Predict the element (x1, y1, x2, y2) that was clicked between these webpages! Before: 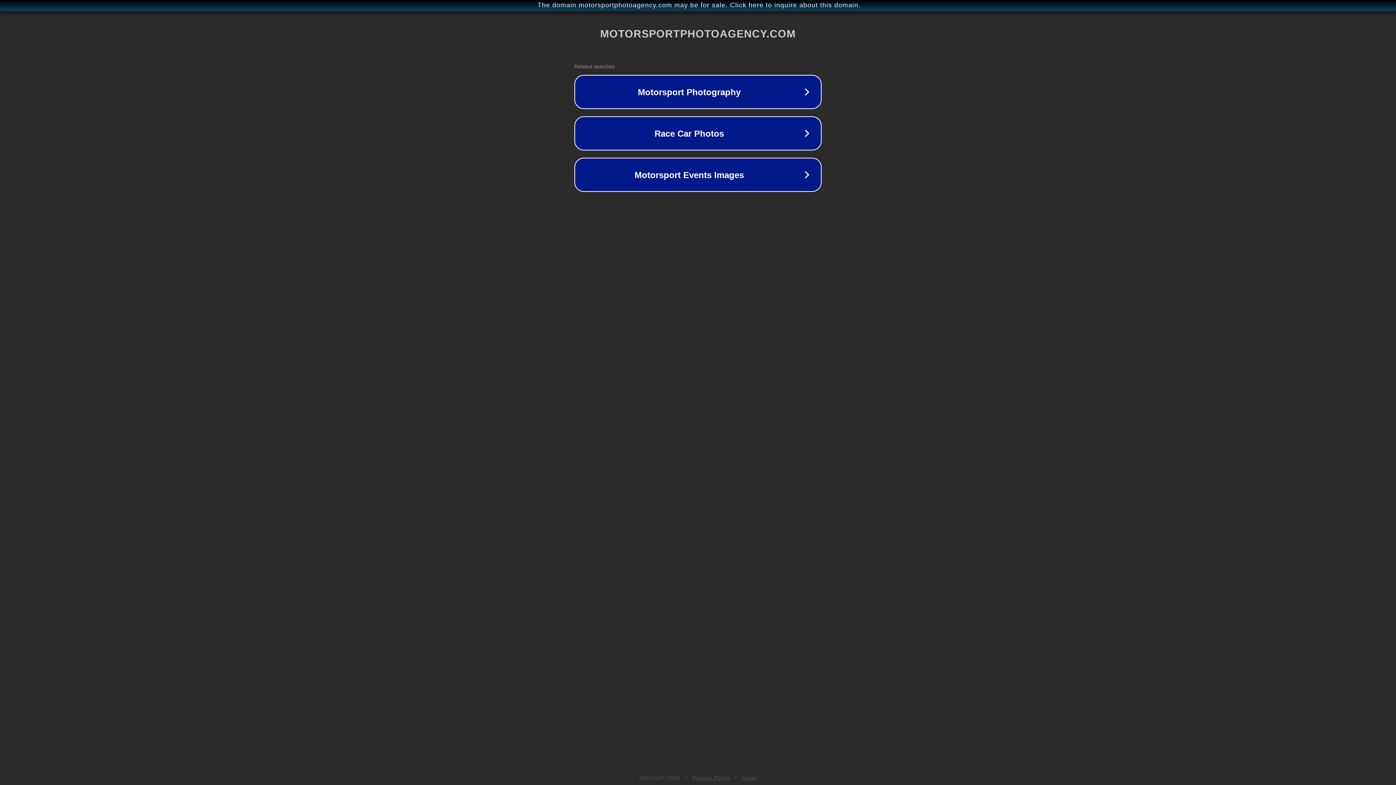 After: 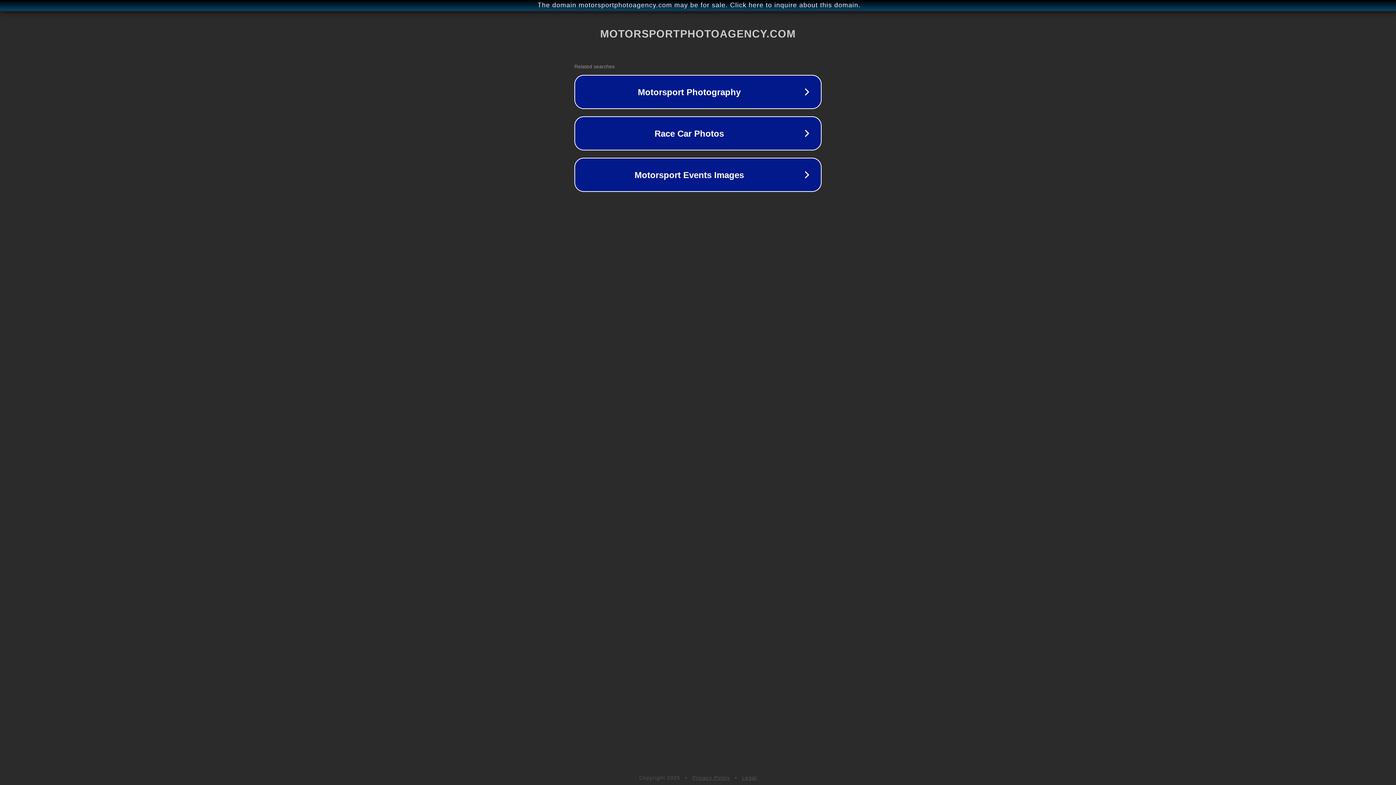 Action: label: Legal bbox: (742, 775, 757, 781)